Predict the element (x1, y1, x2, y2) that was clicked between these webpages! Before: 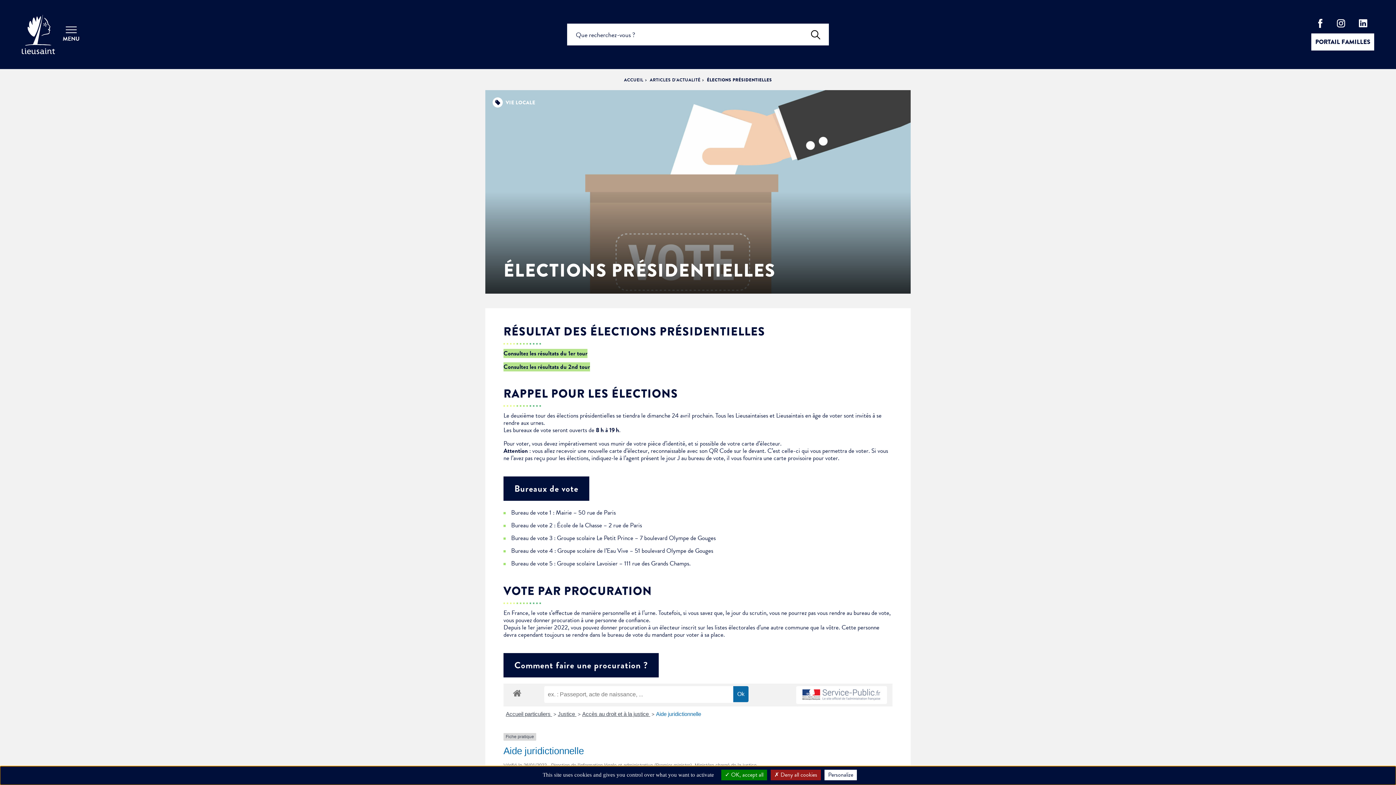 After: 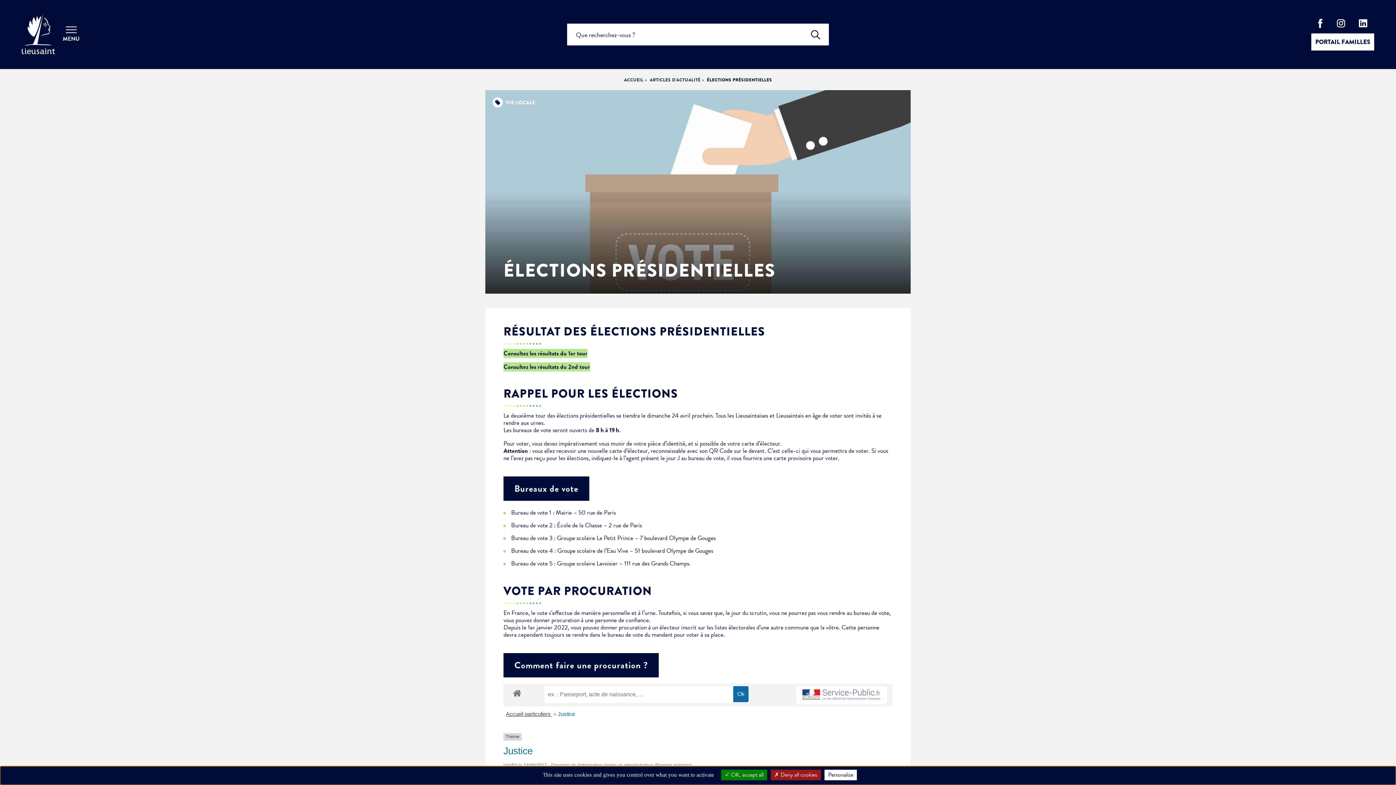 Action: label: Justice  bbox: (558, 711, 576, 717)